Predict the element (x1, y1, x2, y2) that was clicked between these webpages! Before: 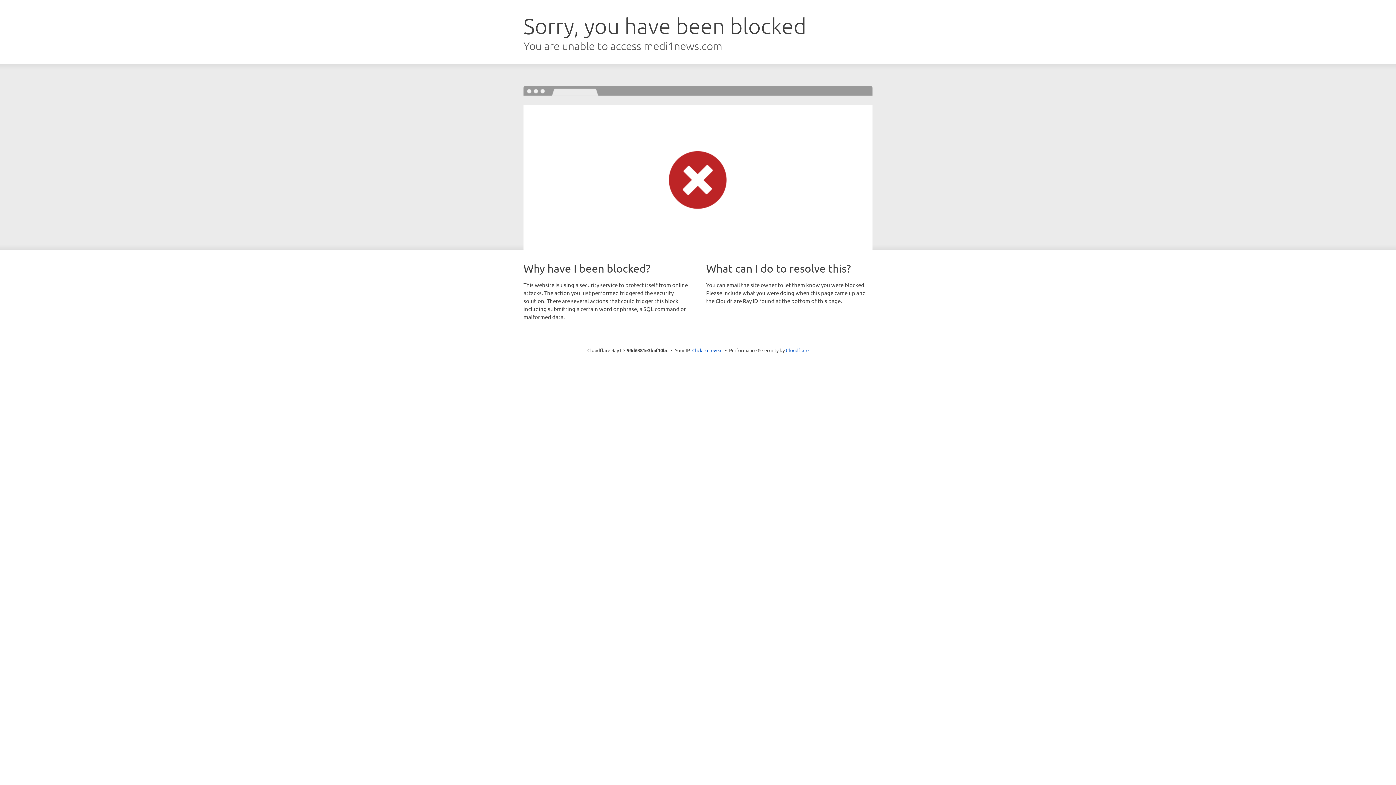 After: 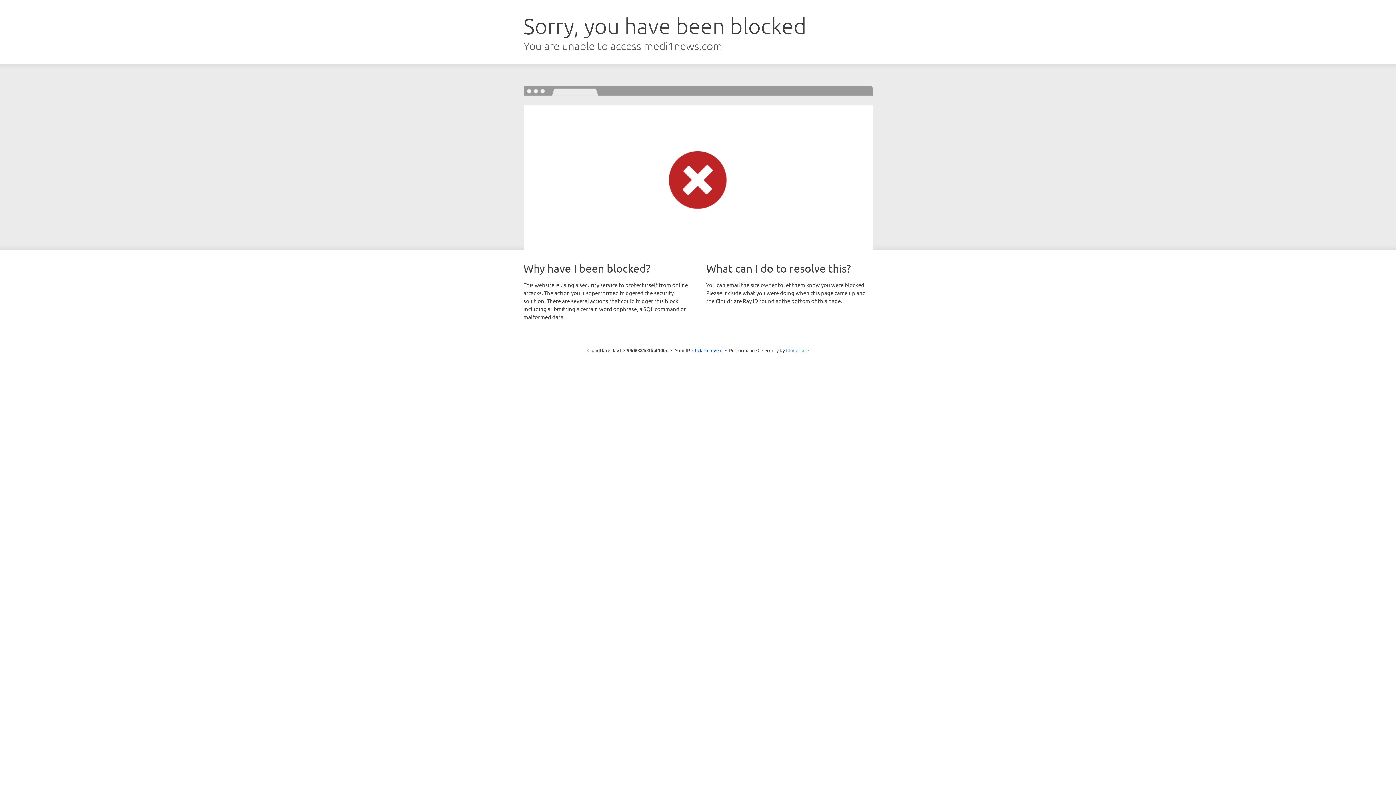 Action: label: Cloudflare bbox: (786, 347, 808, 353)